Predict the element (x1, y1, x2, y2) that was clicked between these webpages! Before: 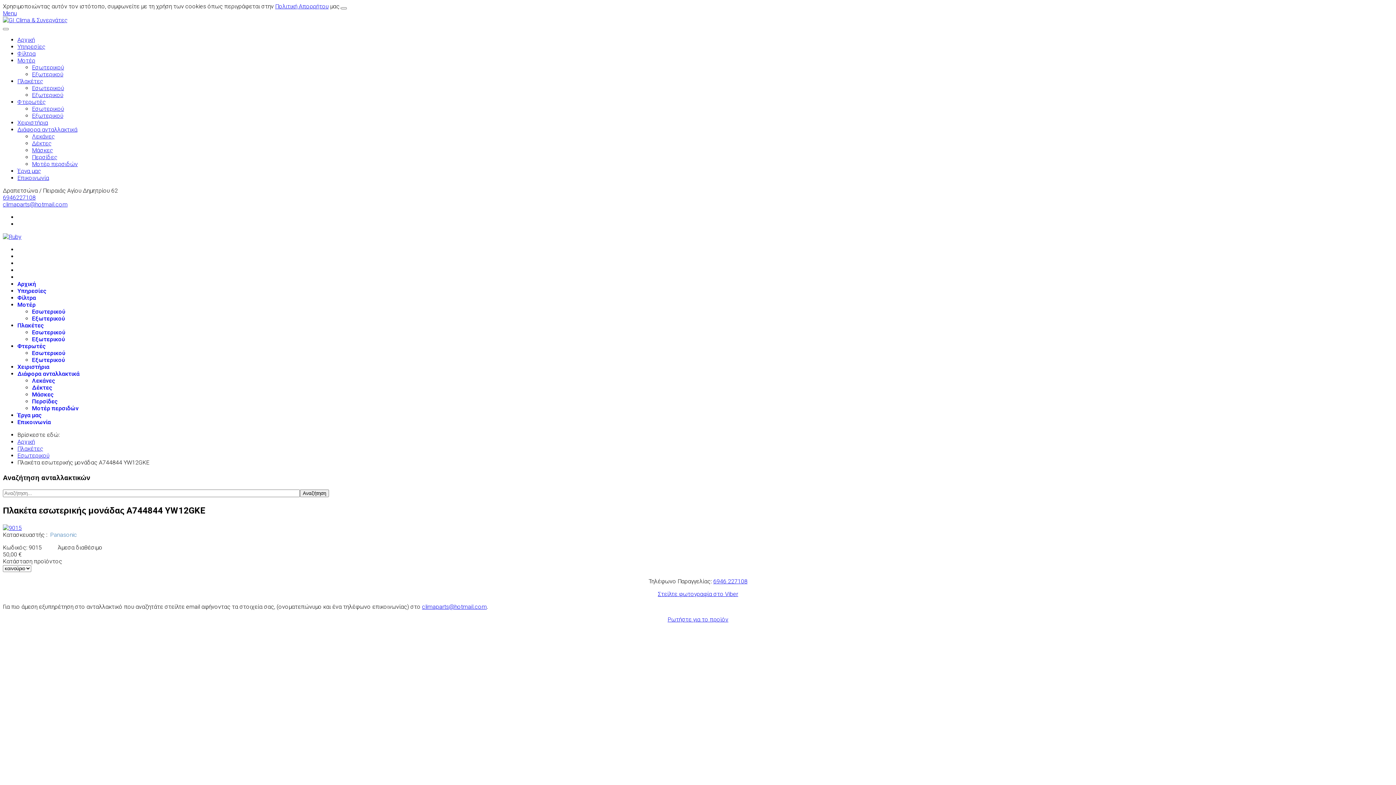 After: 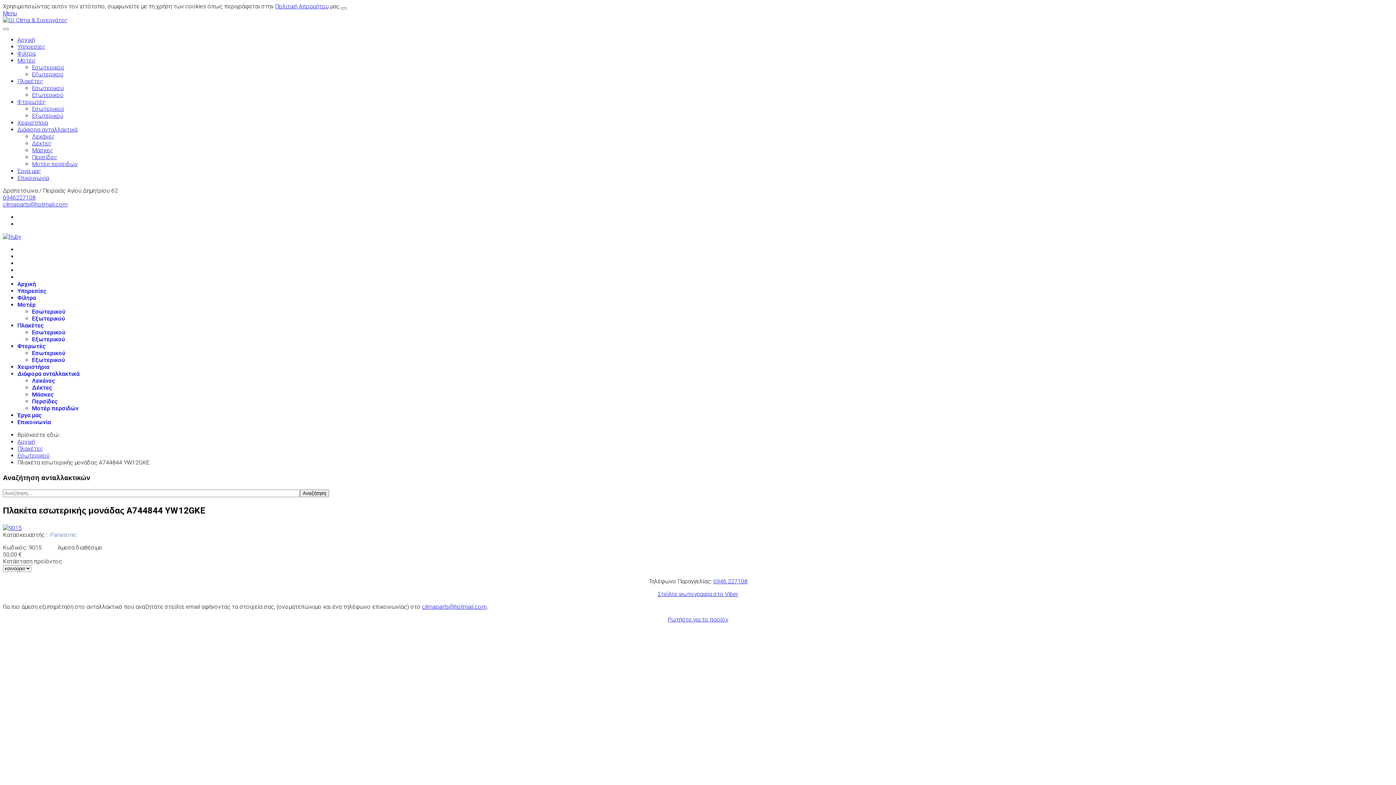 Action: bbox: (422, 603, 486, 610) label: climaparts@hotmail.com